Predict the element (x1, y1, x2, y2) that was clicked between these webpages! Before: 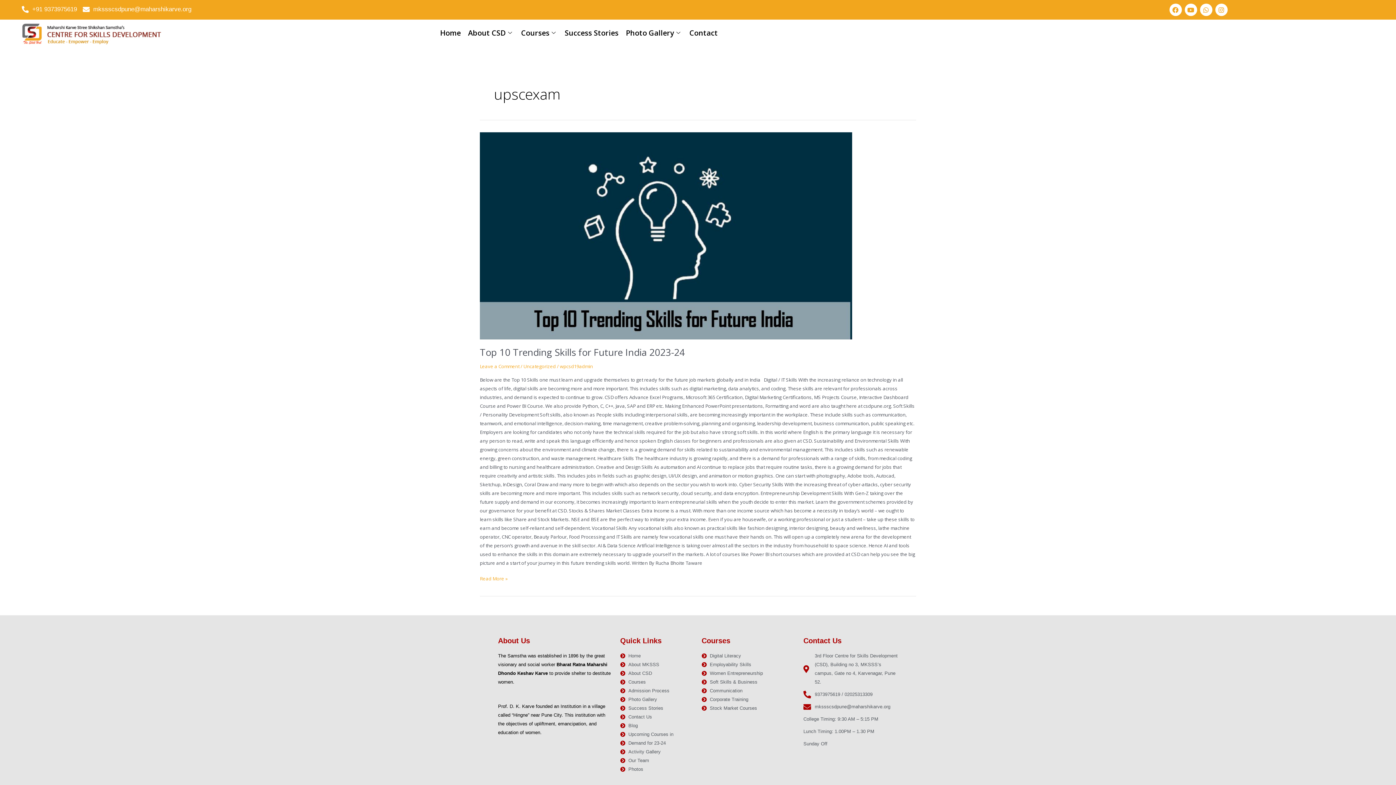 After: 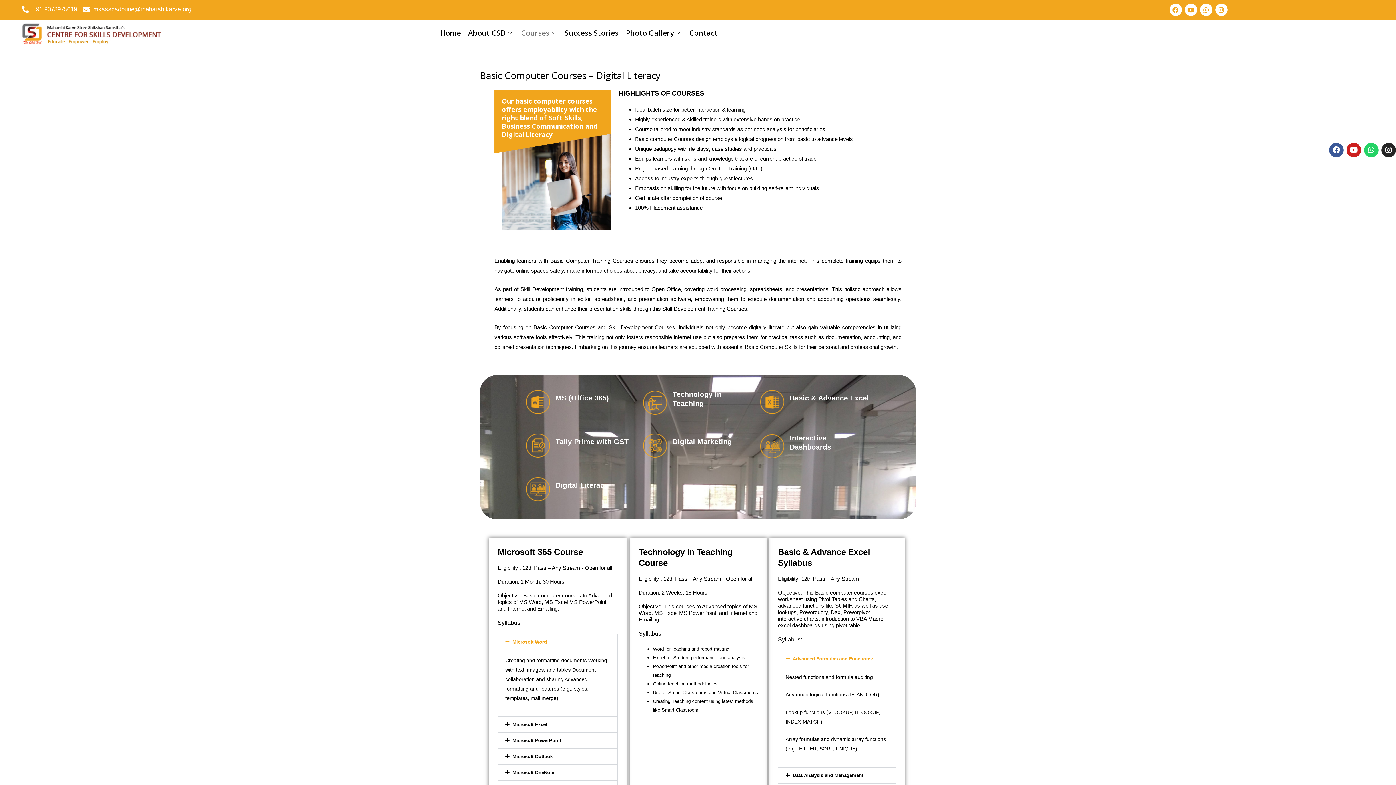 Action: bbox: (701, 652, 796, 660) label: Digital Literacy